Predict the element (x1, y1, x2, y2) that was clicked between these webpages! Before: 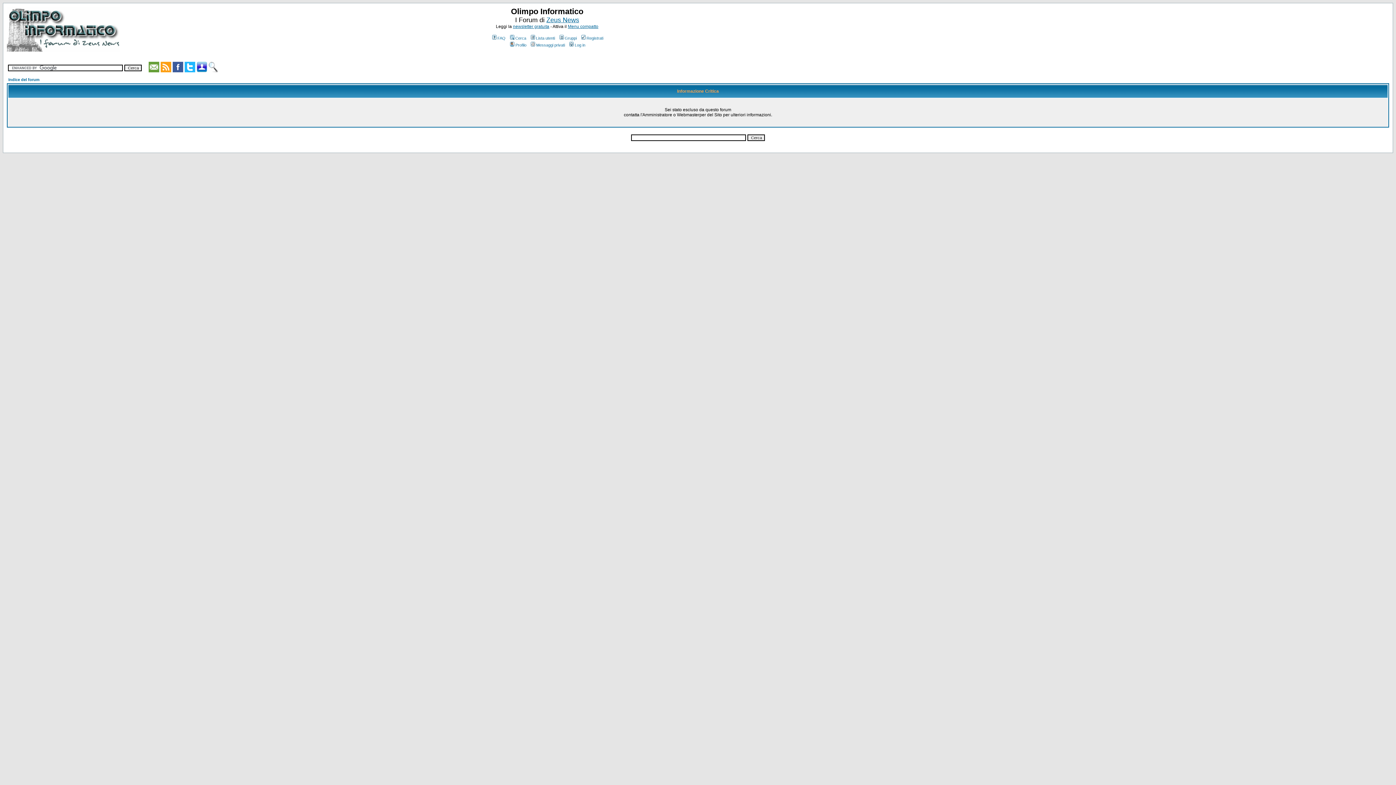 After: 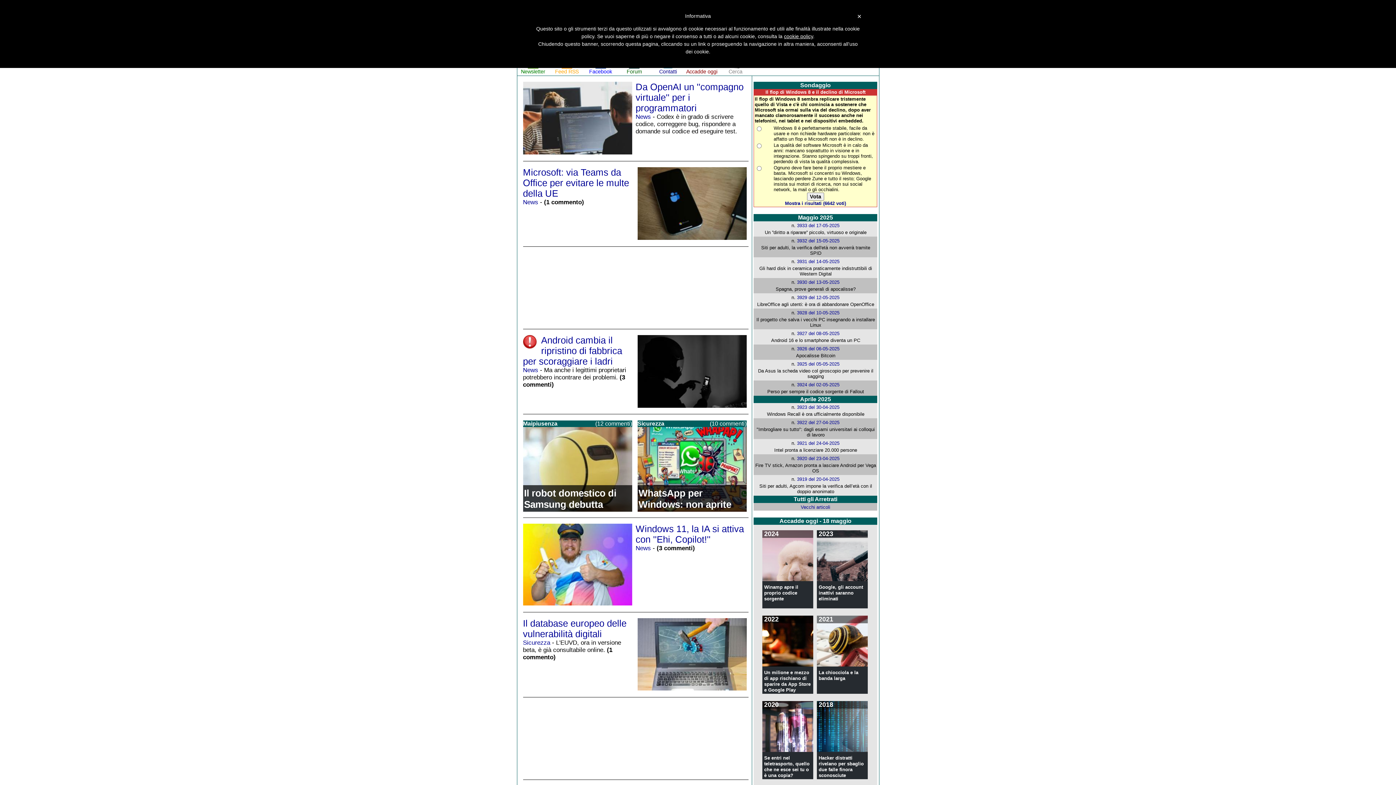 Action: bbox: (546, 16, 579, 23) label: Zeus News